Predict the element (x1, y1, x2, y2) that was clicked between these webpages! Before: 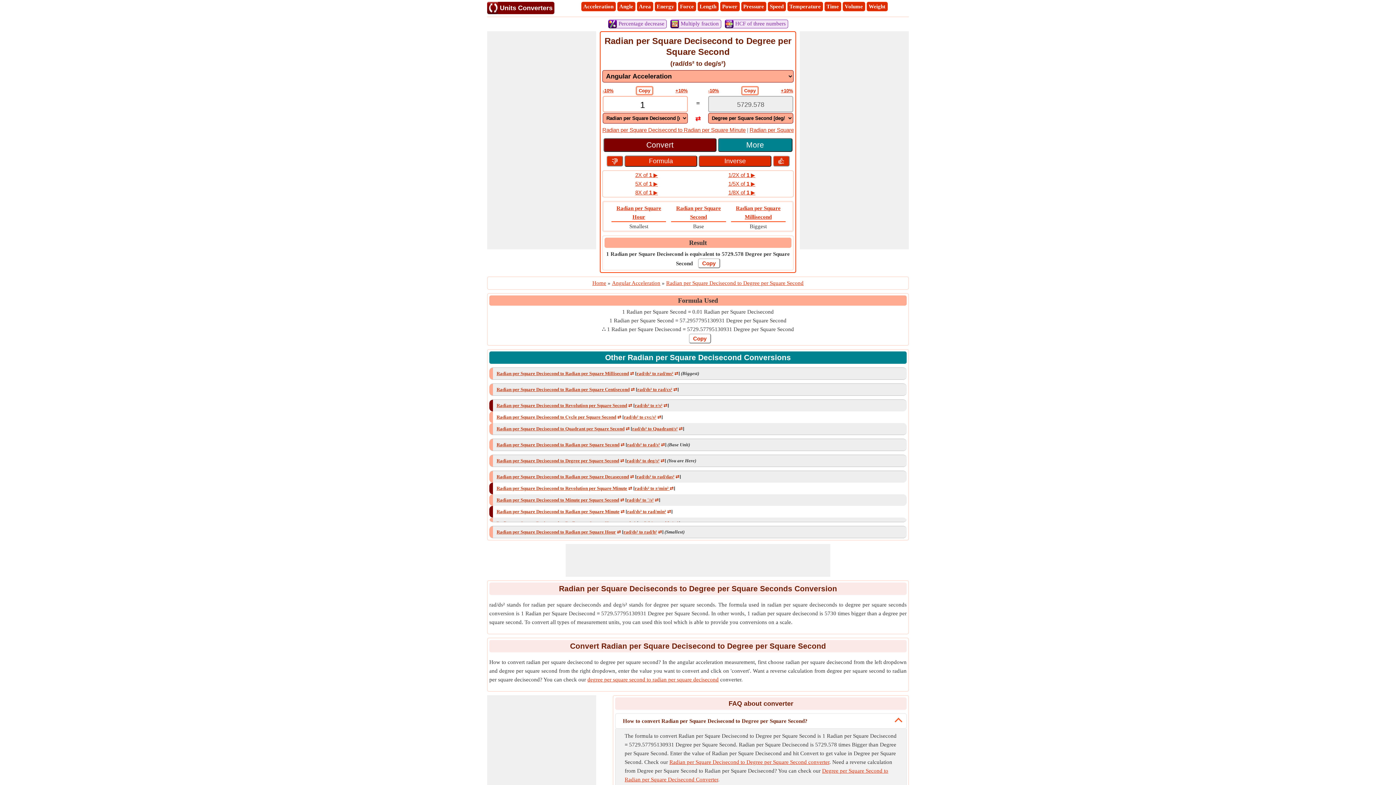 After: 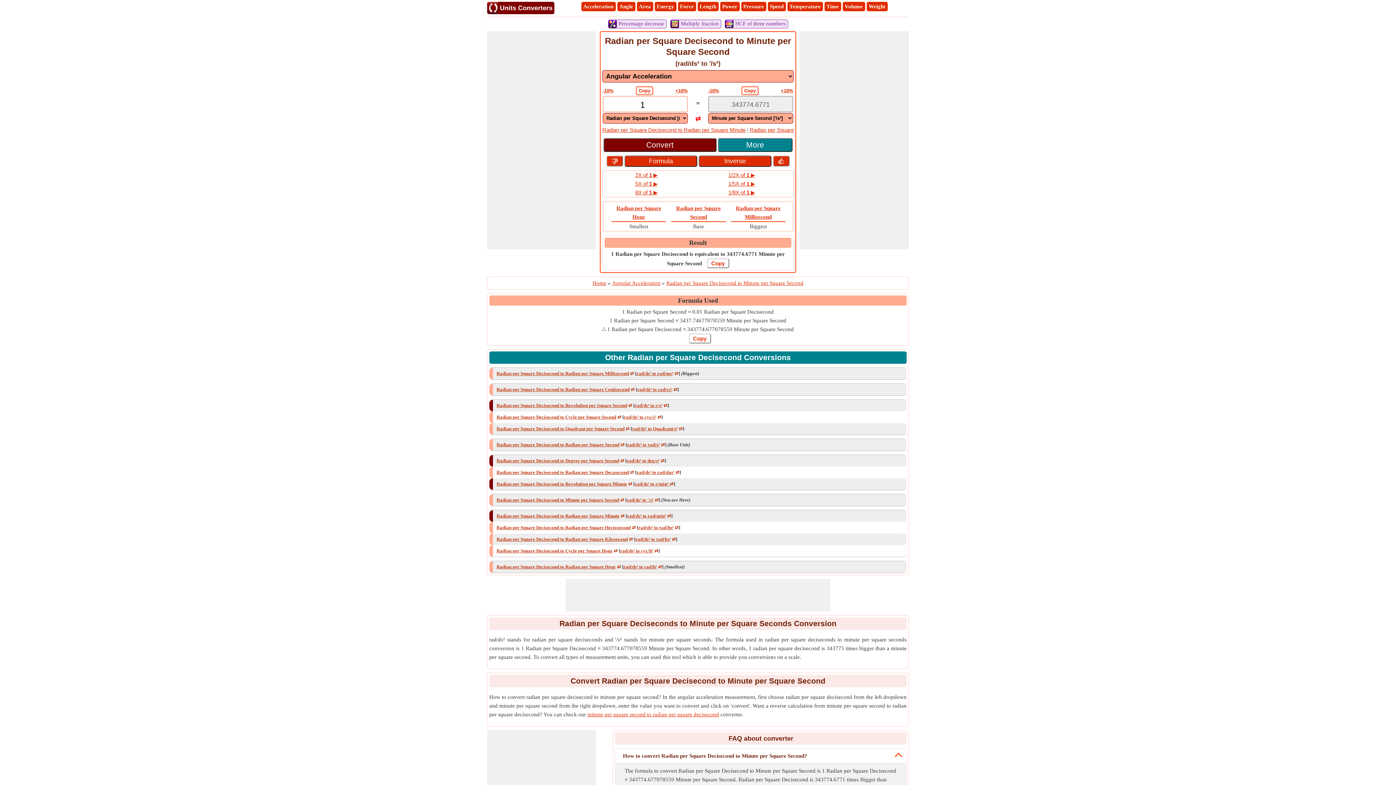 Action: label: Radian per Square Decisecond to Minute per Square Second bbox: (496, 497, 619, 502)